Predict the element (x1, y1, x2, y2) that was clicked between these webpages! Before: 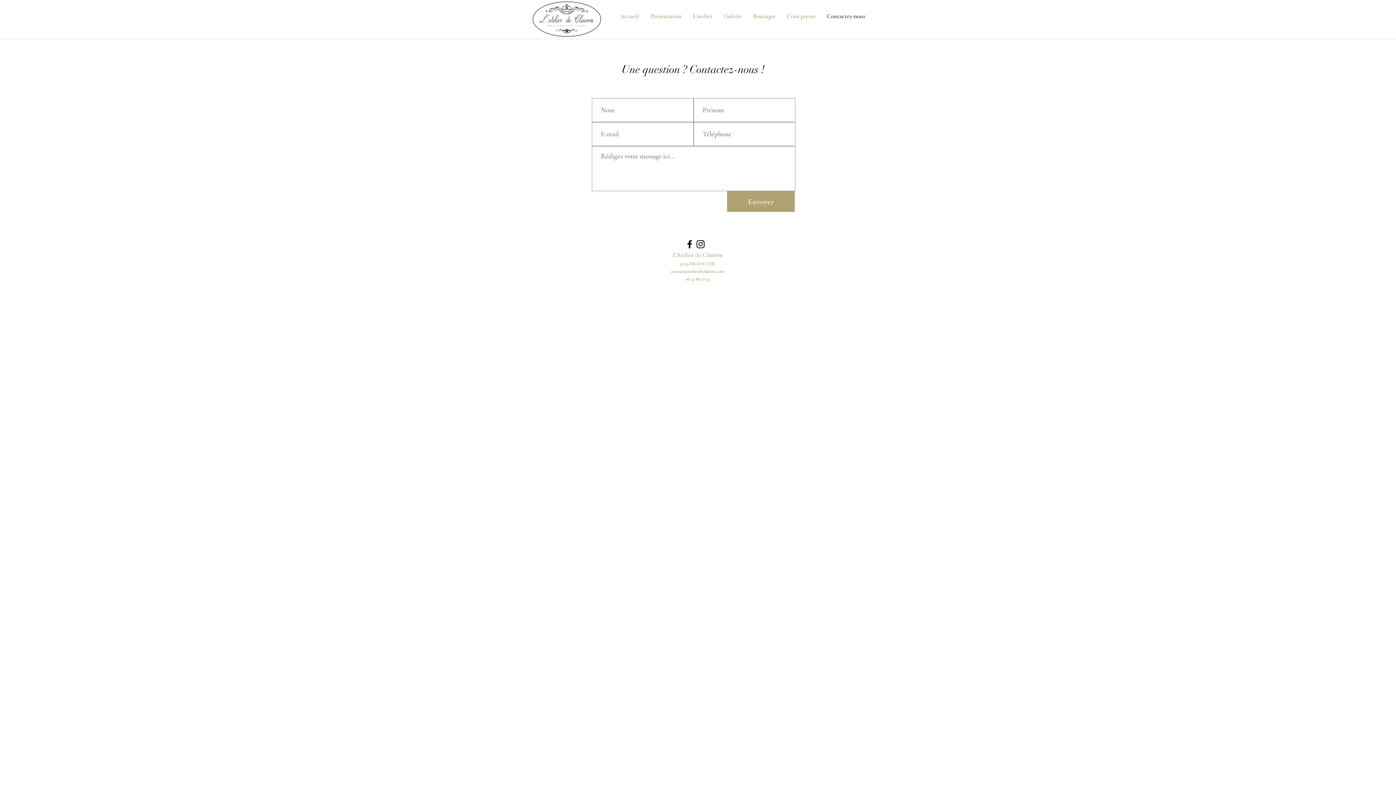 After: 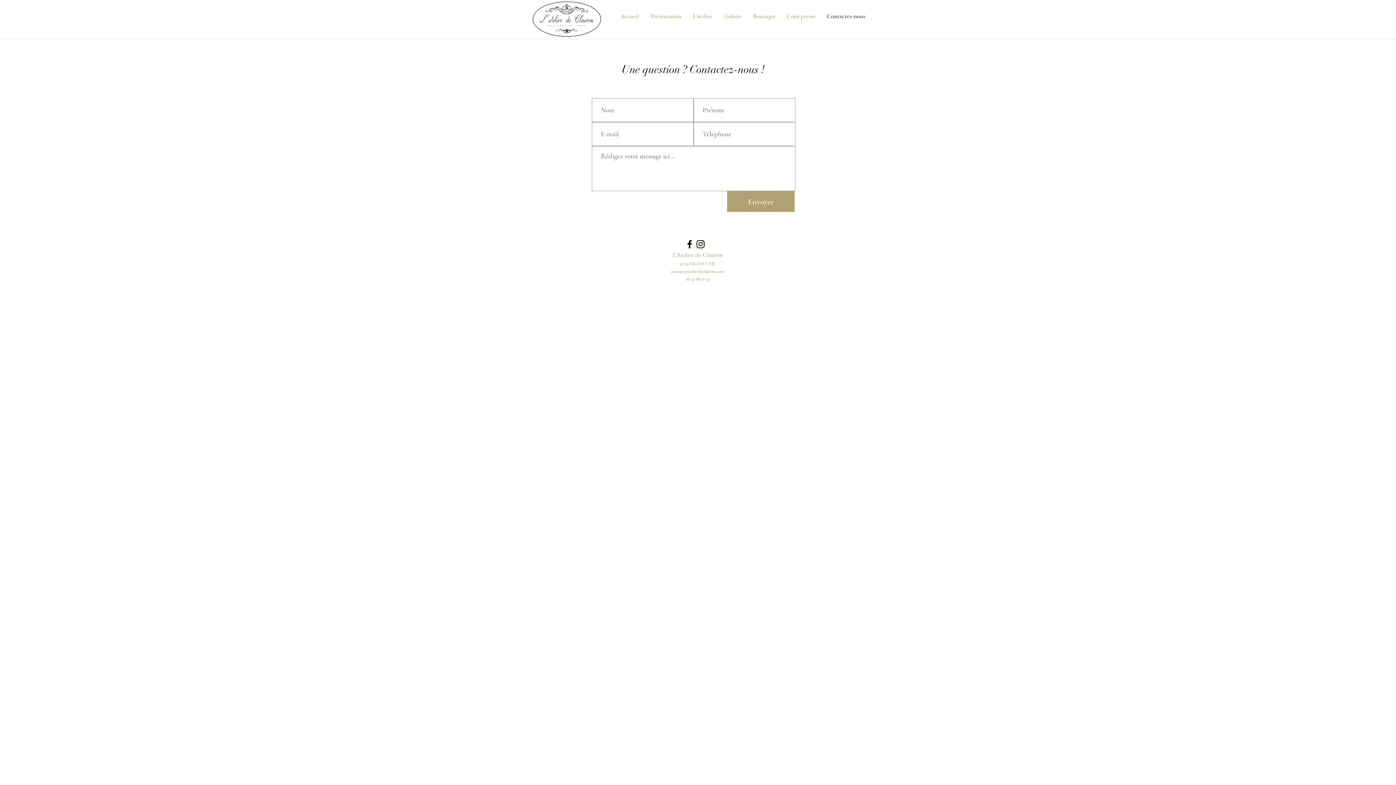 Action: label: Facebook bbox: (615, 253, 625, 262)